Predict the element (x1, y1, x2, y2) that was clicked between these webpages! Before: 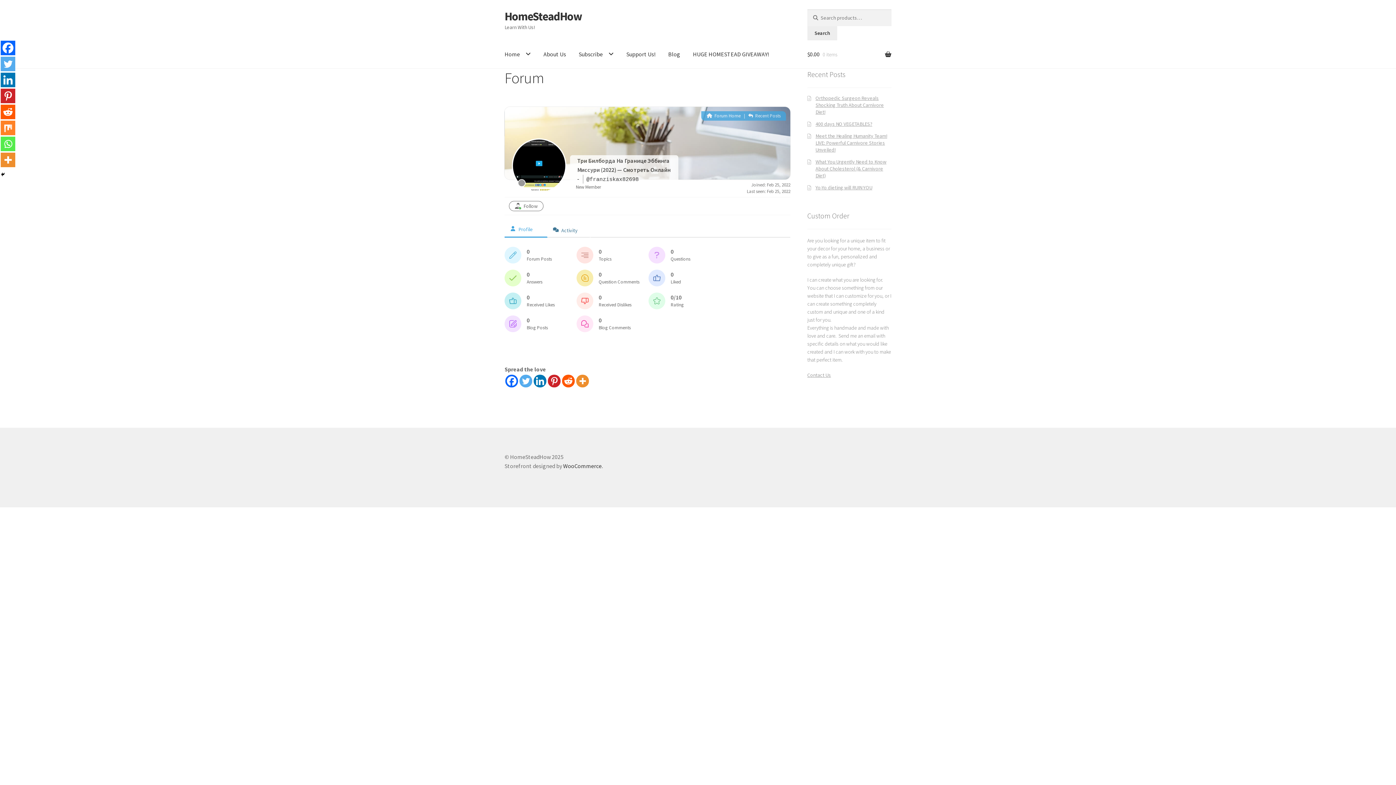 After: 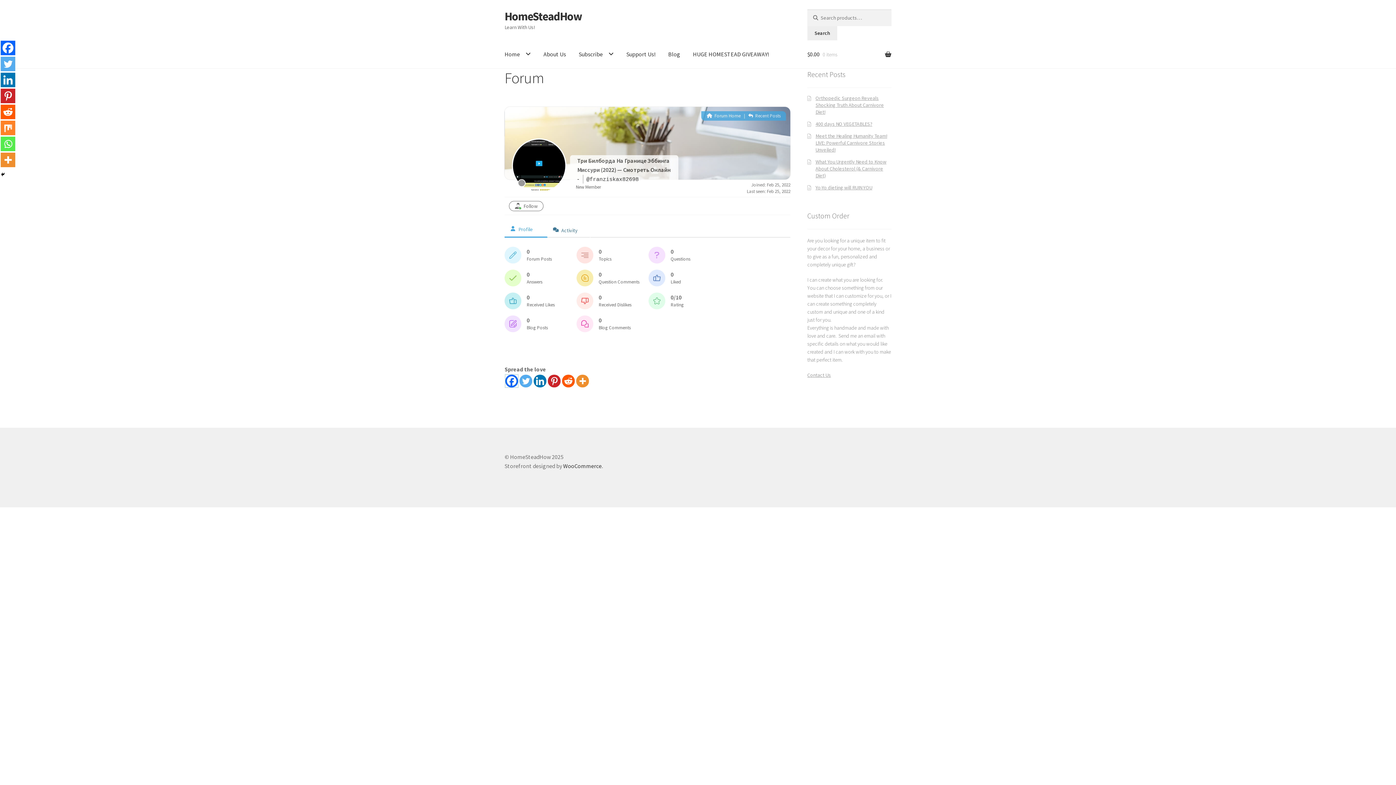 Action: label: Facebook bbox: (505, 374, 518, 387)